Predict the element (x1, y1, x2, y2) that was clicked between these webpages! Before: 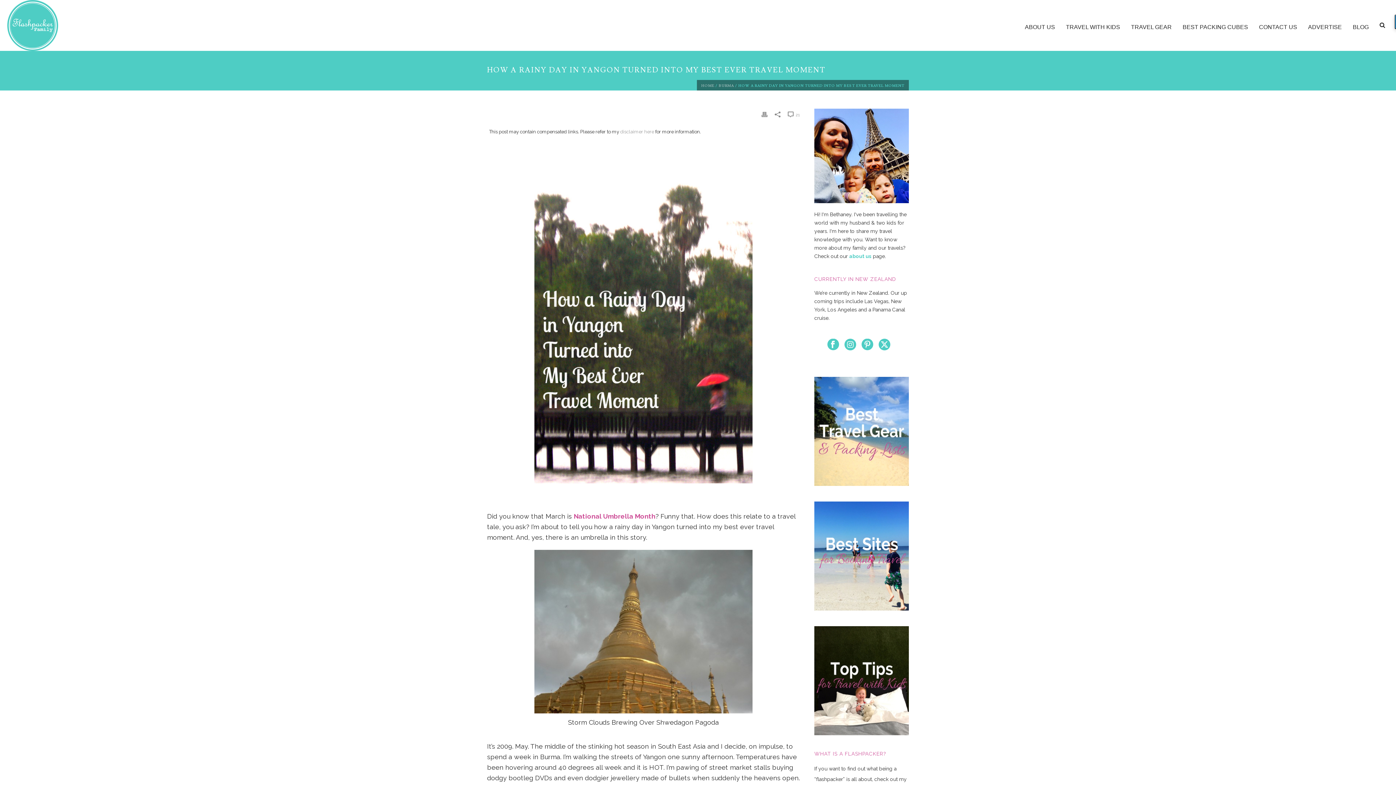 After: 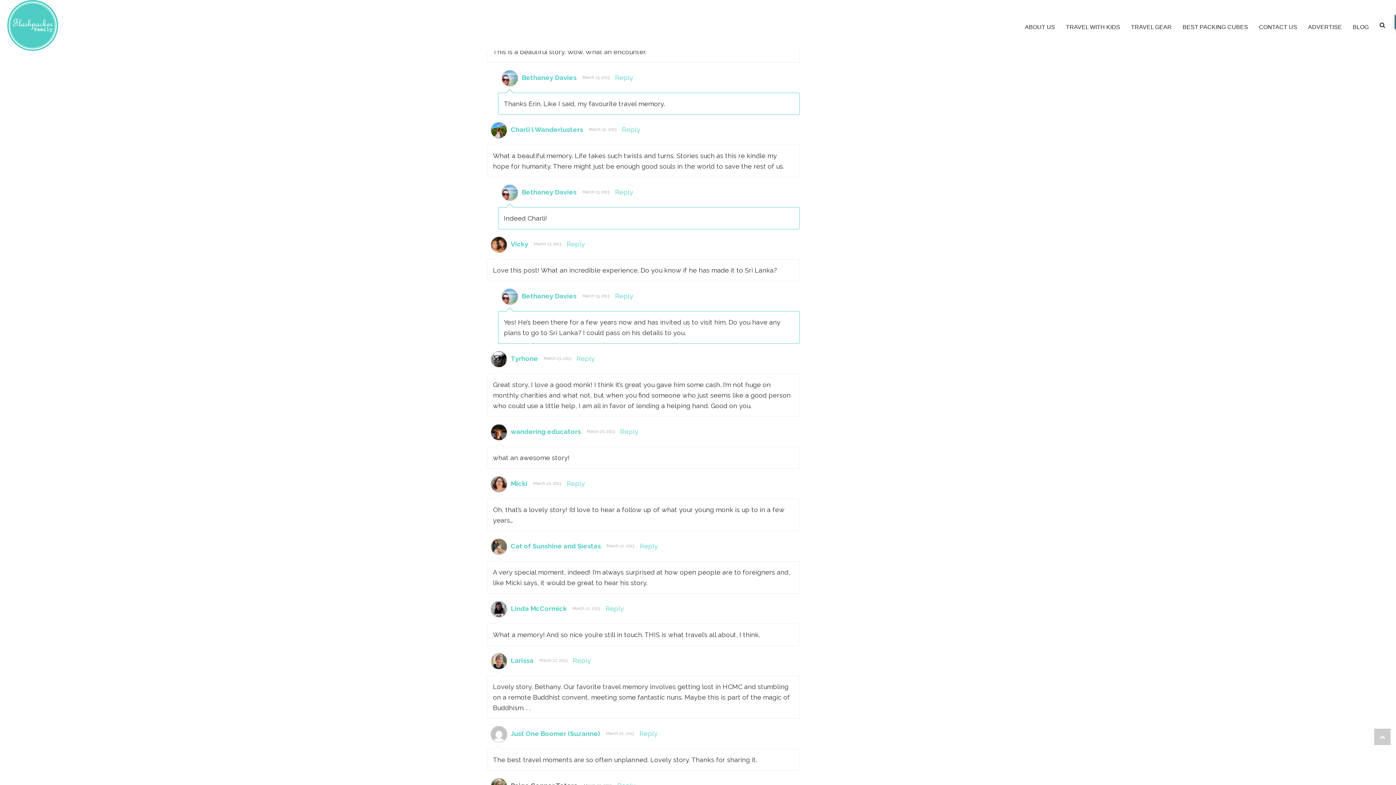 Action: label:  21 bbox: (788, 108, 800, 120)